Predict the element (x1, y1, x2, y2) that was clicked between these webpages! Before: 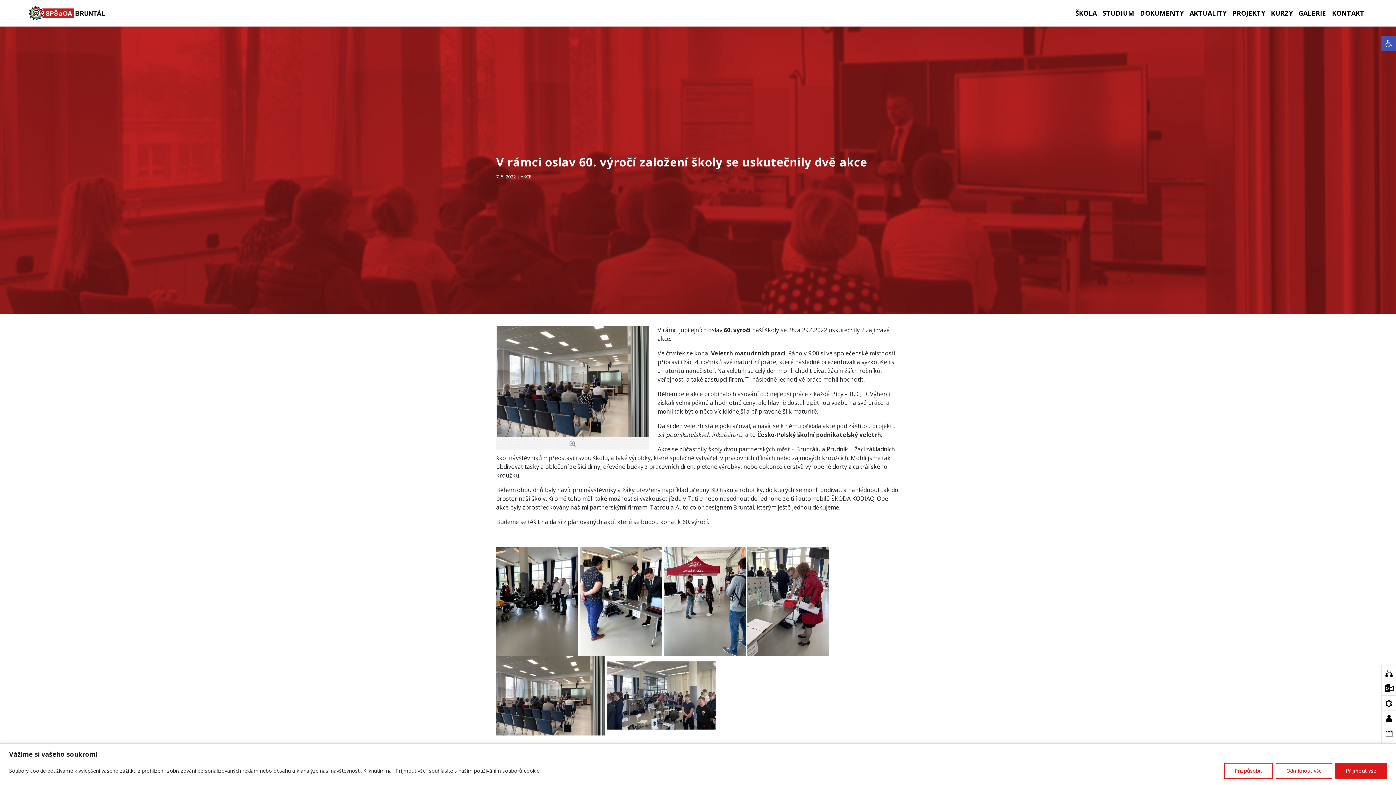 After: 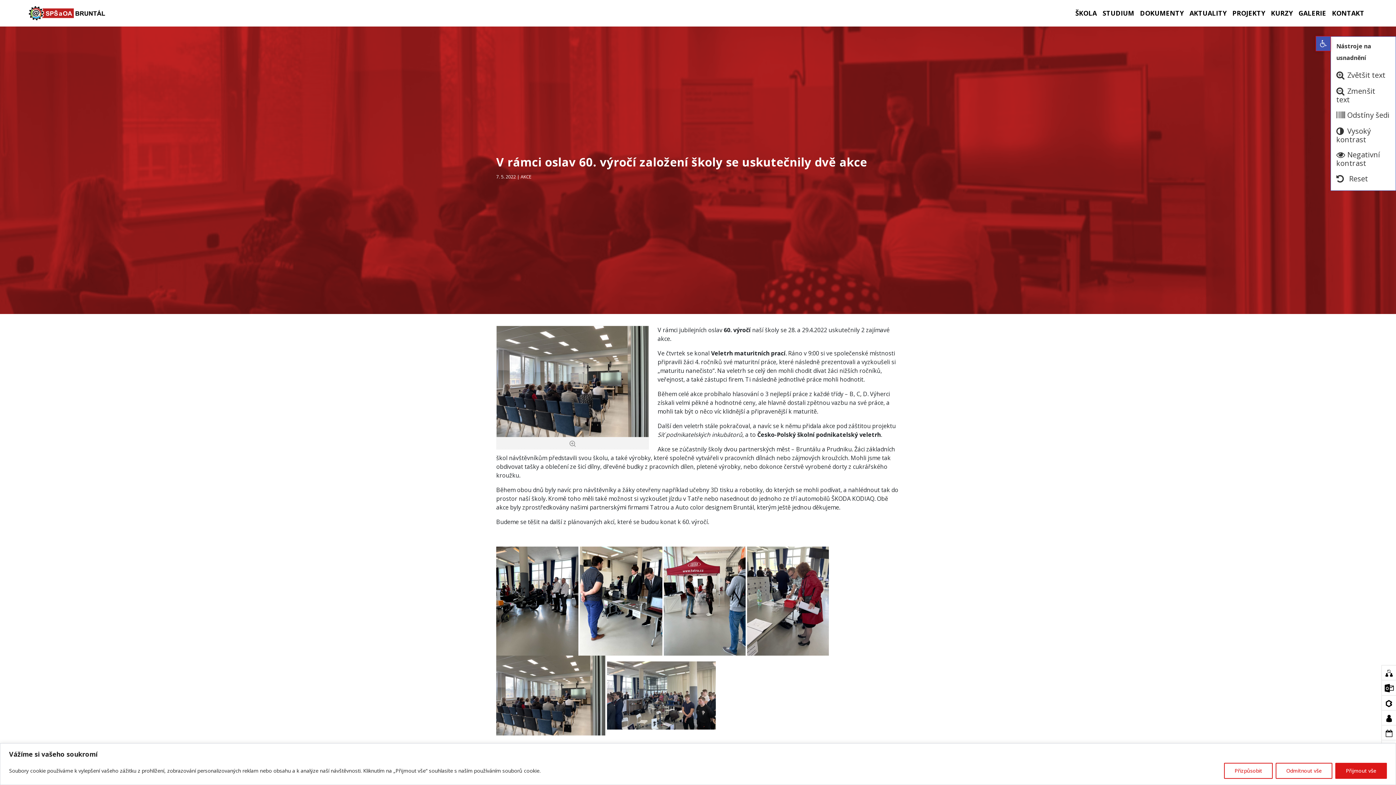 Action: bbox: (1381, 36, 1396, 50) label: Open toolbar